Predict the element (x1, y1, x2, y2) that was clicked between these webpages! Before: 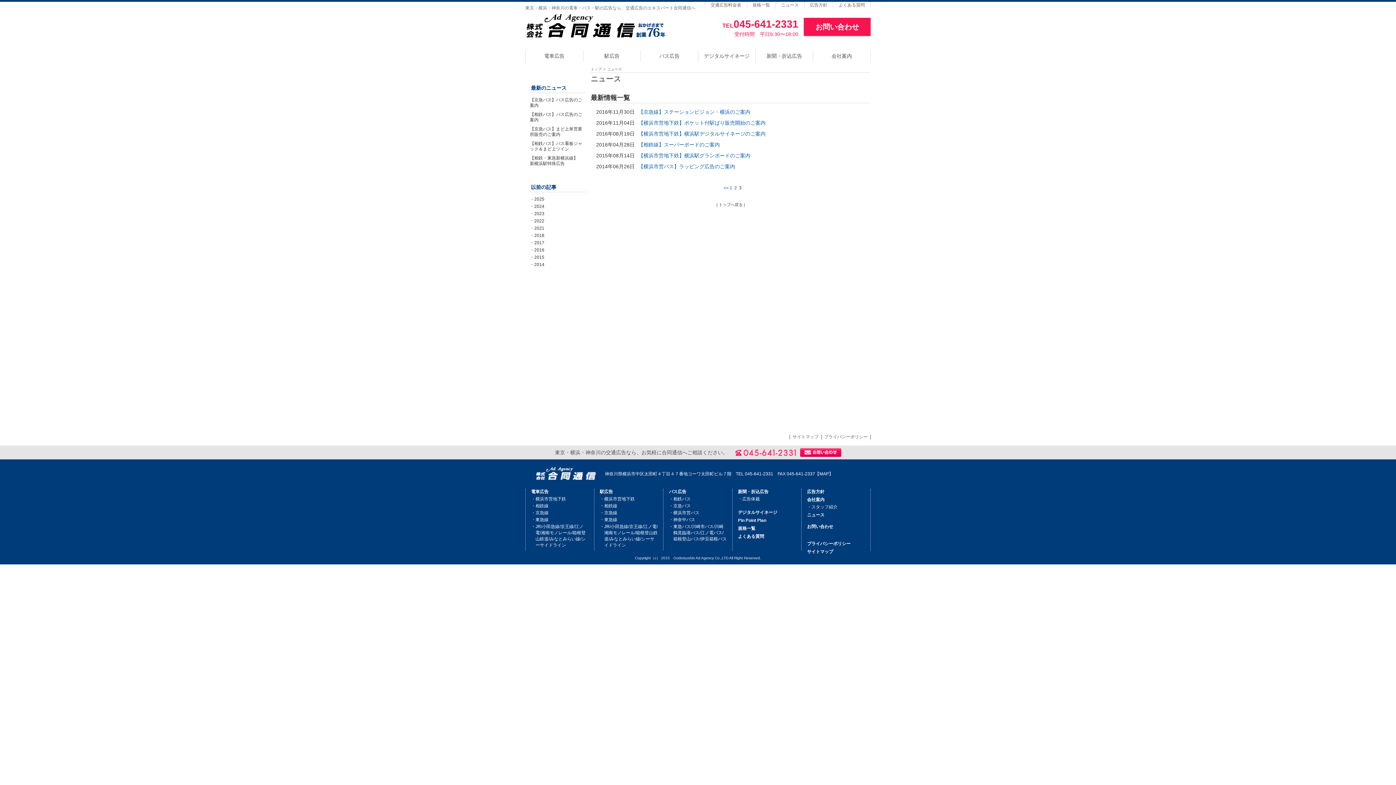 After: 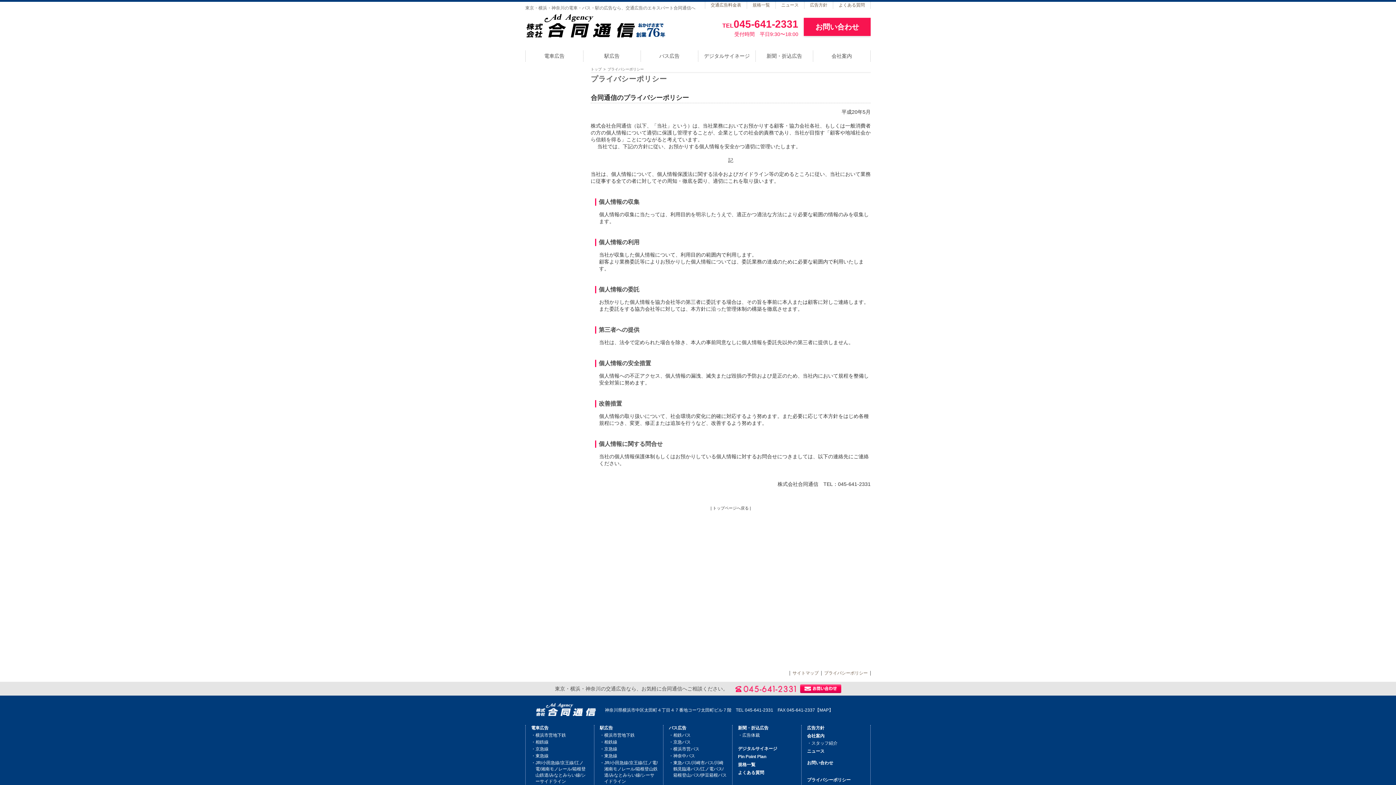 Action: bbox: (807, 541, 850, 546) label: プライバシーポリシー